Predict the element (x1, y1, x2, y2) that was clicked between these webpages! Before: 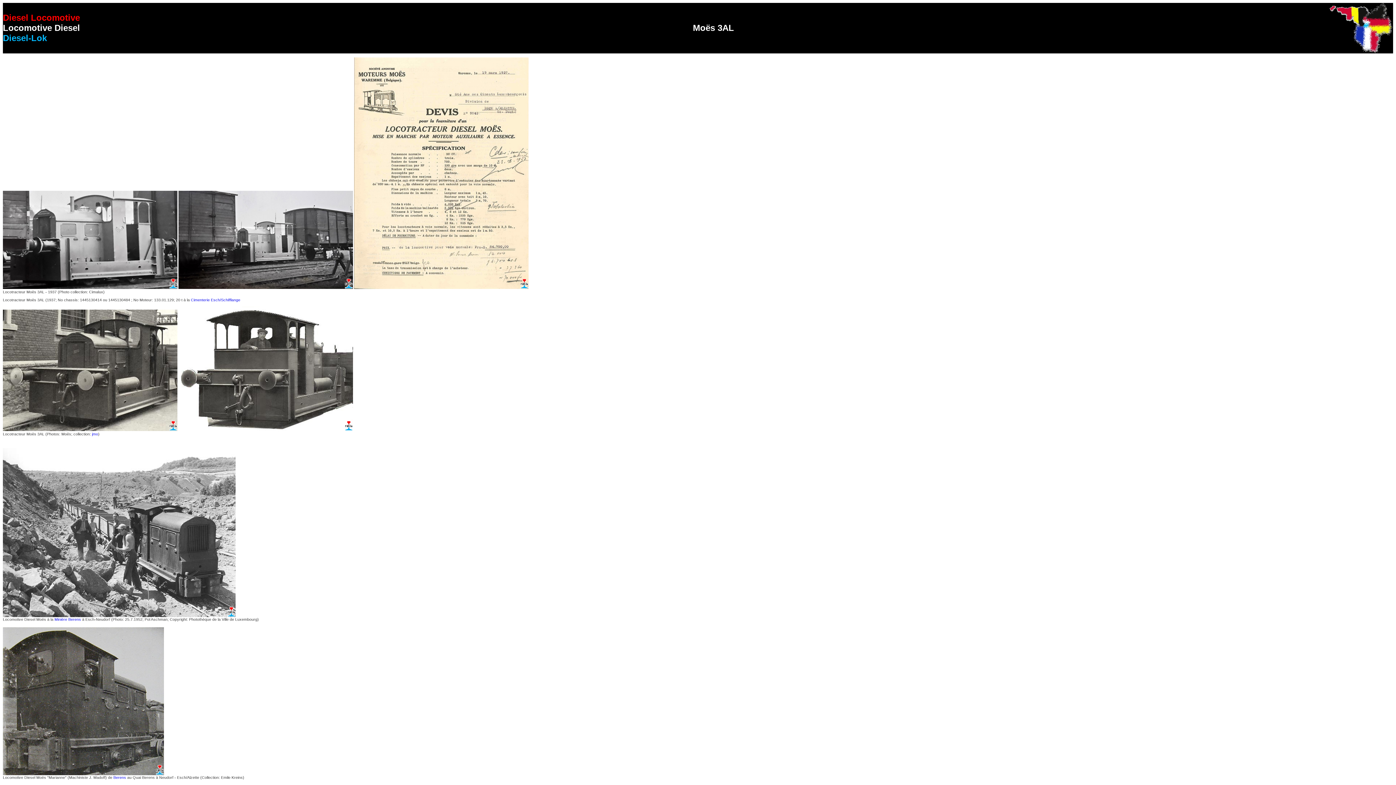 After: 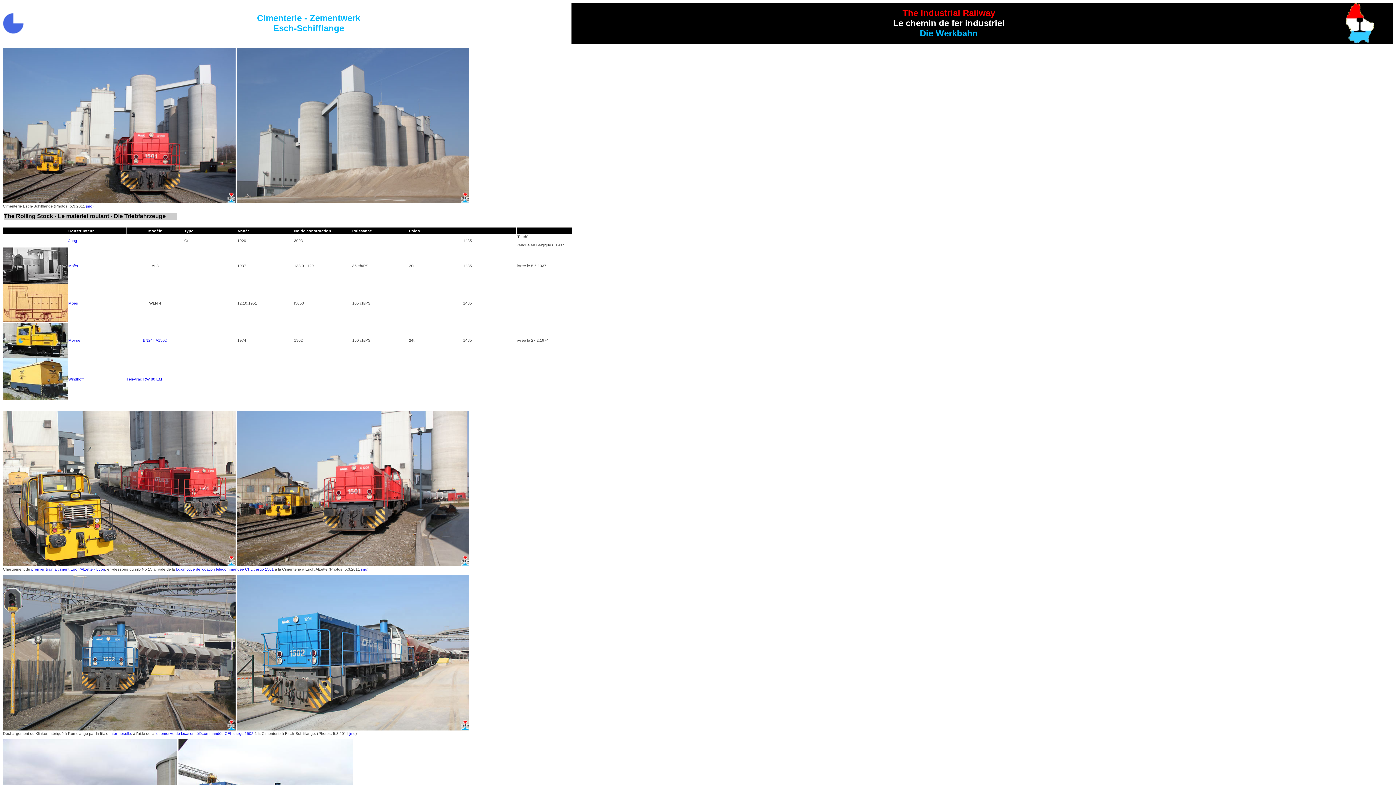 Action: bbox: (190, 297, 240, 302) label: Cimenterie Esch/Schifflange